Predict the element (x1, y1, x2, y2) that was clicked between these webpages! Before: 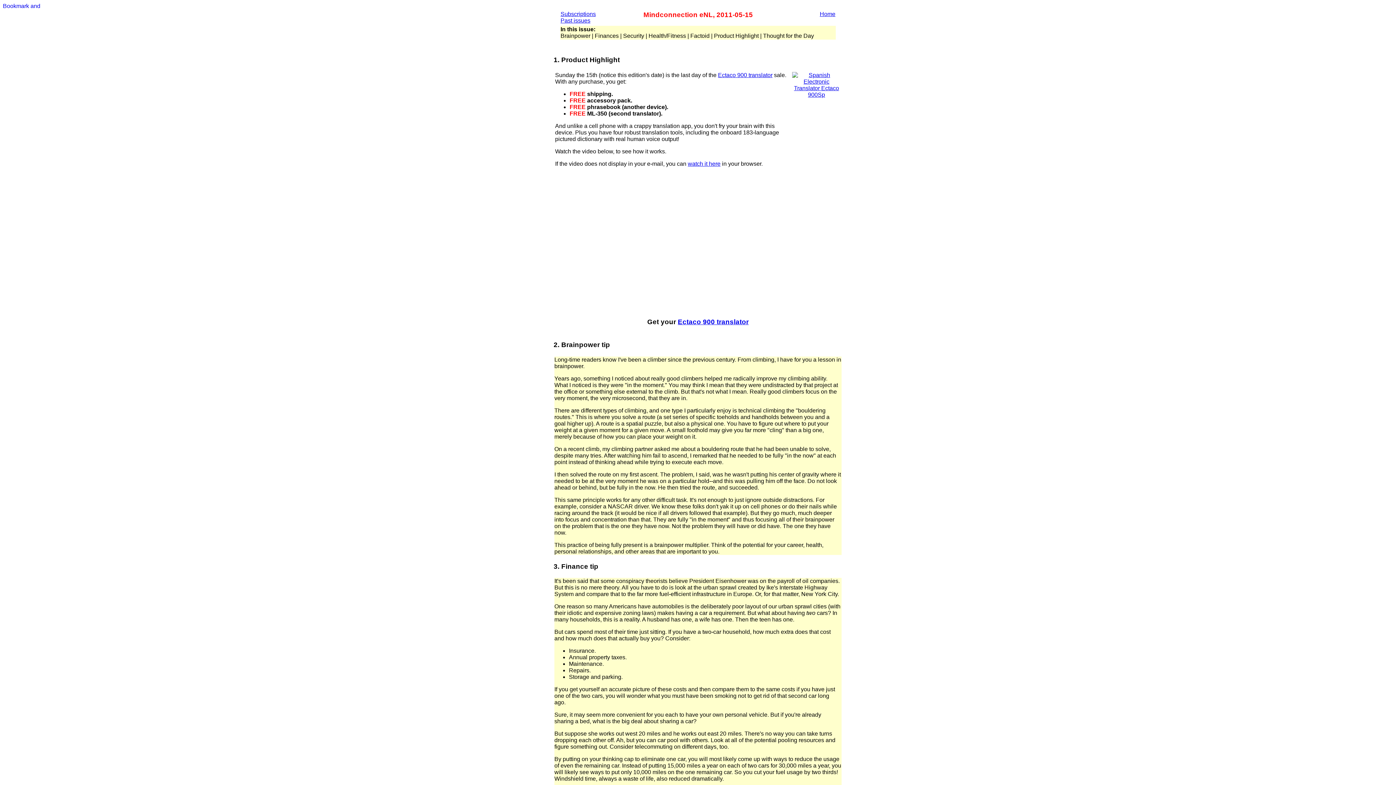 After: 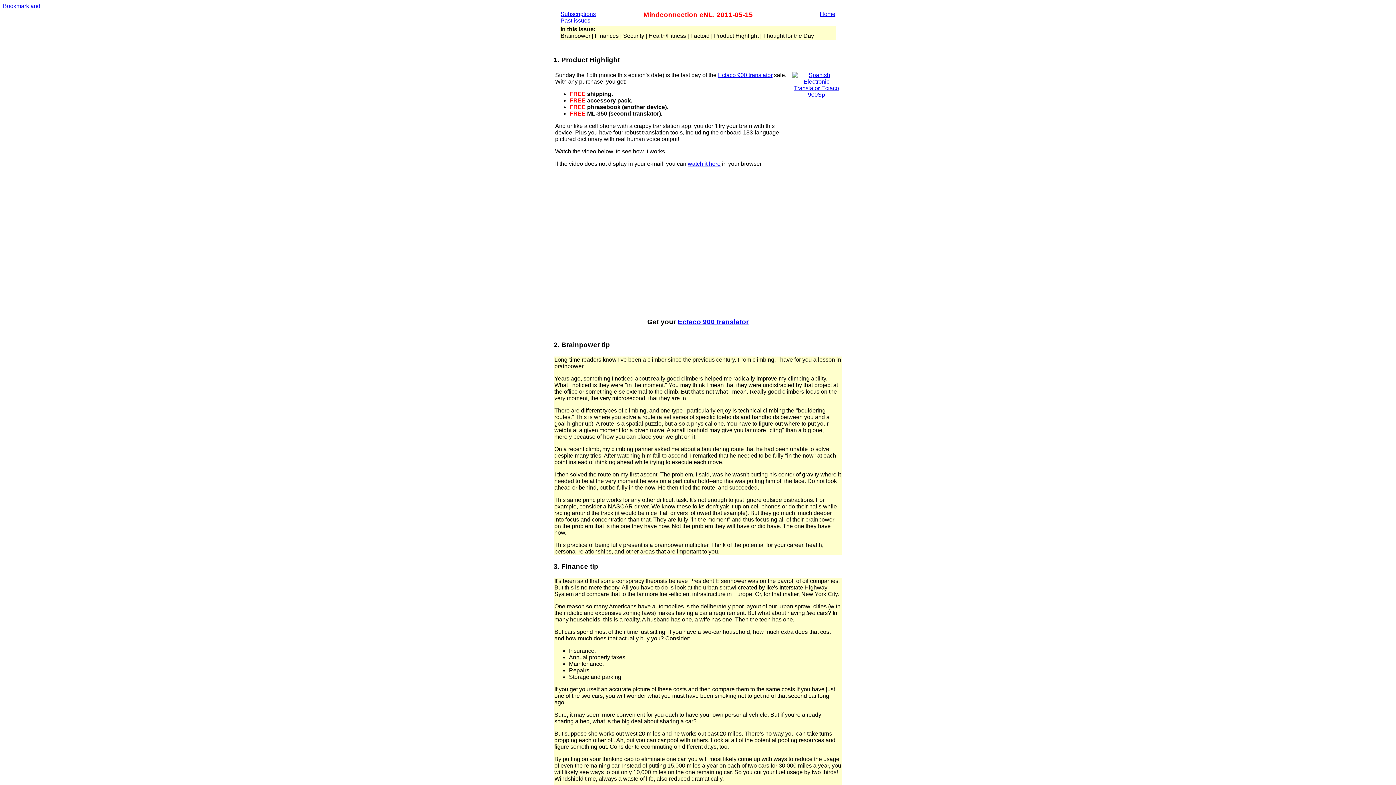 Action: bbox: (688, 160, 720, 167) label: watch it here